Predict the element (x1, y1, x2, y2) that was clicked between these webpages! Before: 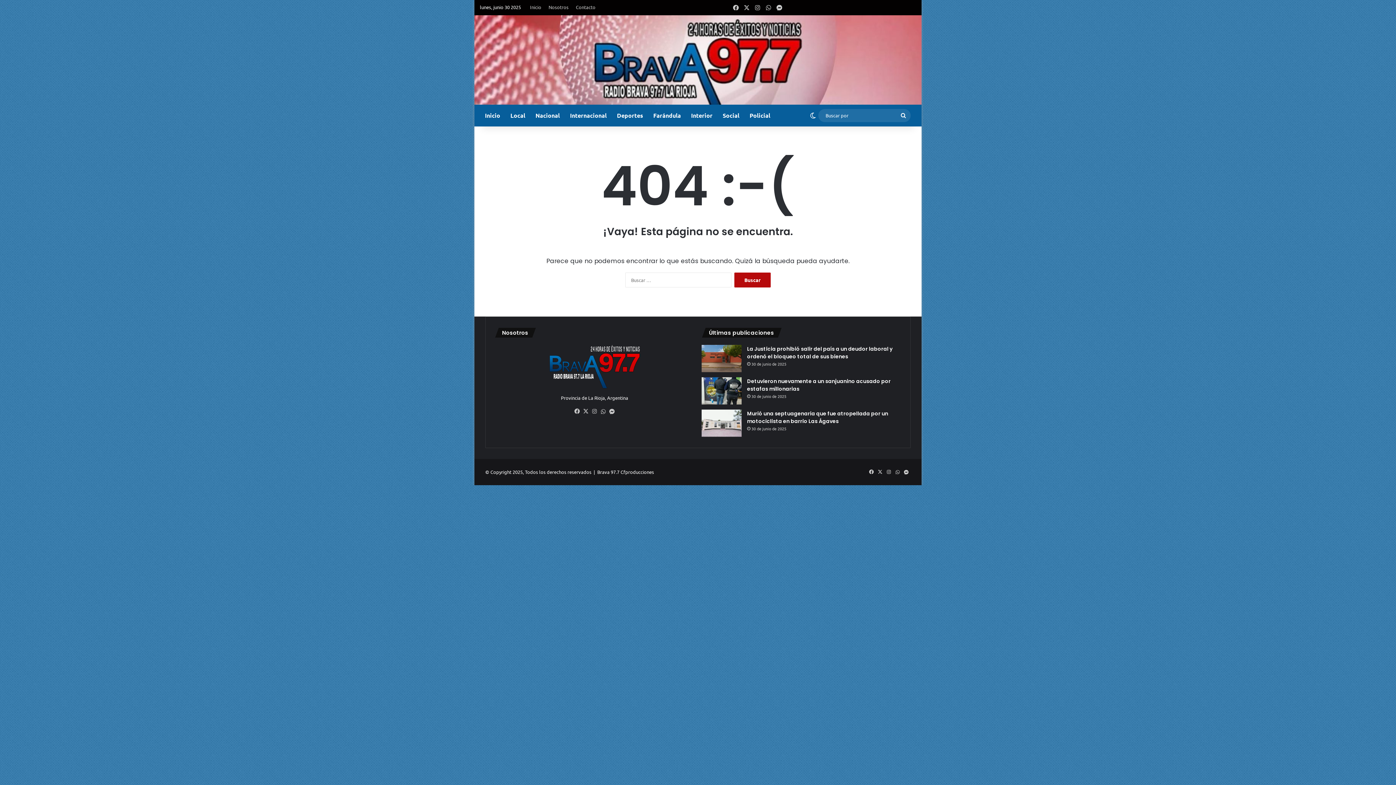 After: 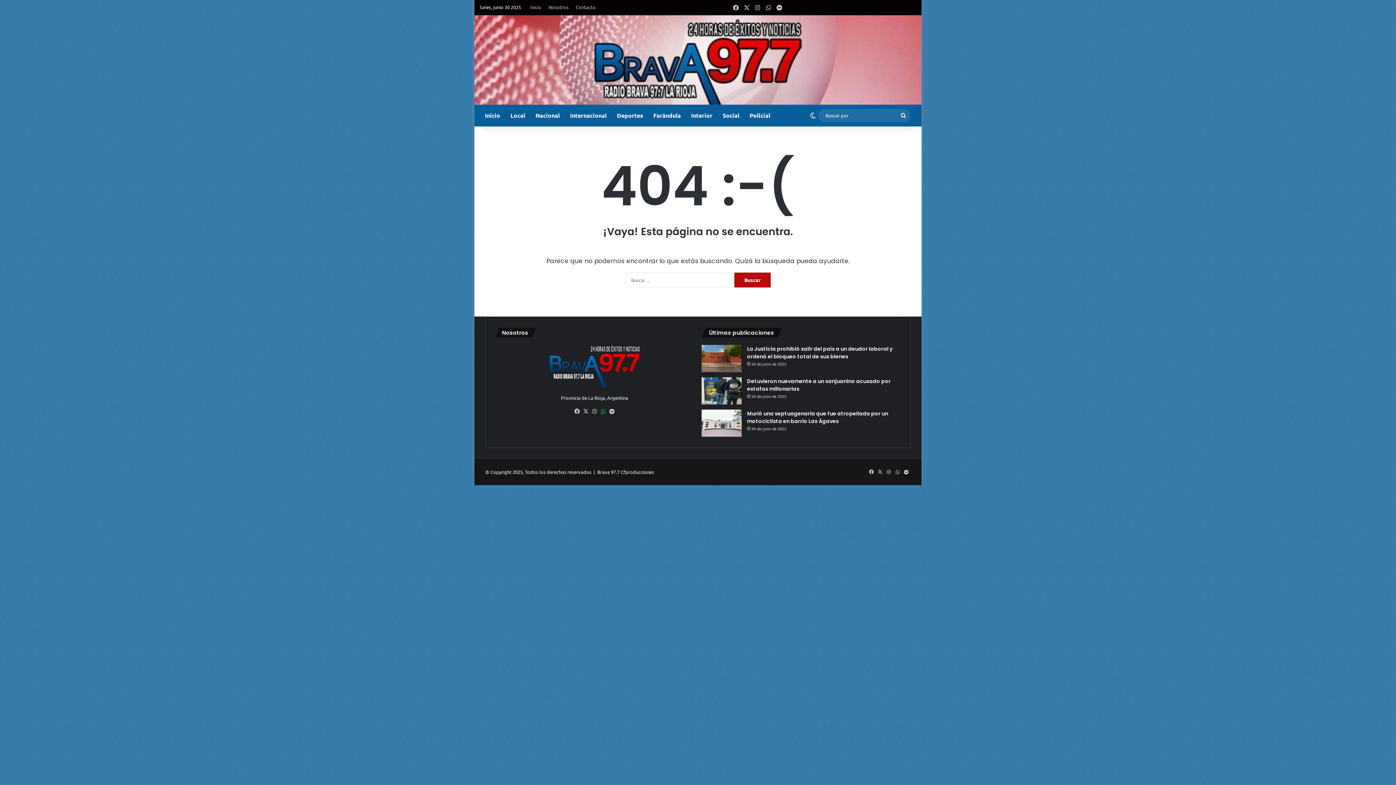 Action: label: Mensajes de Whatsapp bbox: (599, 407, 607, 416)